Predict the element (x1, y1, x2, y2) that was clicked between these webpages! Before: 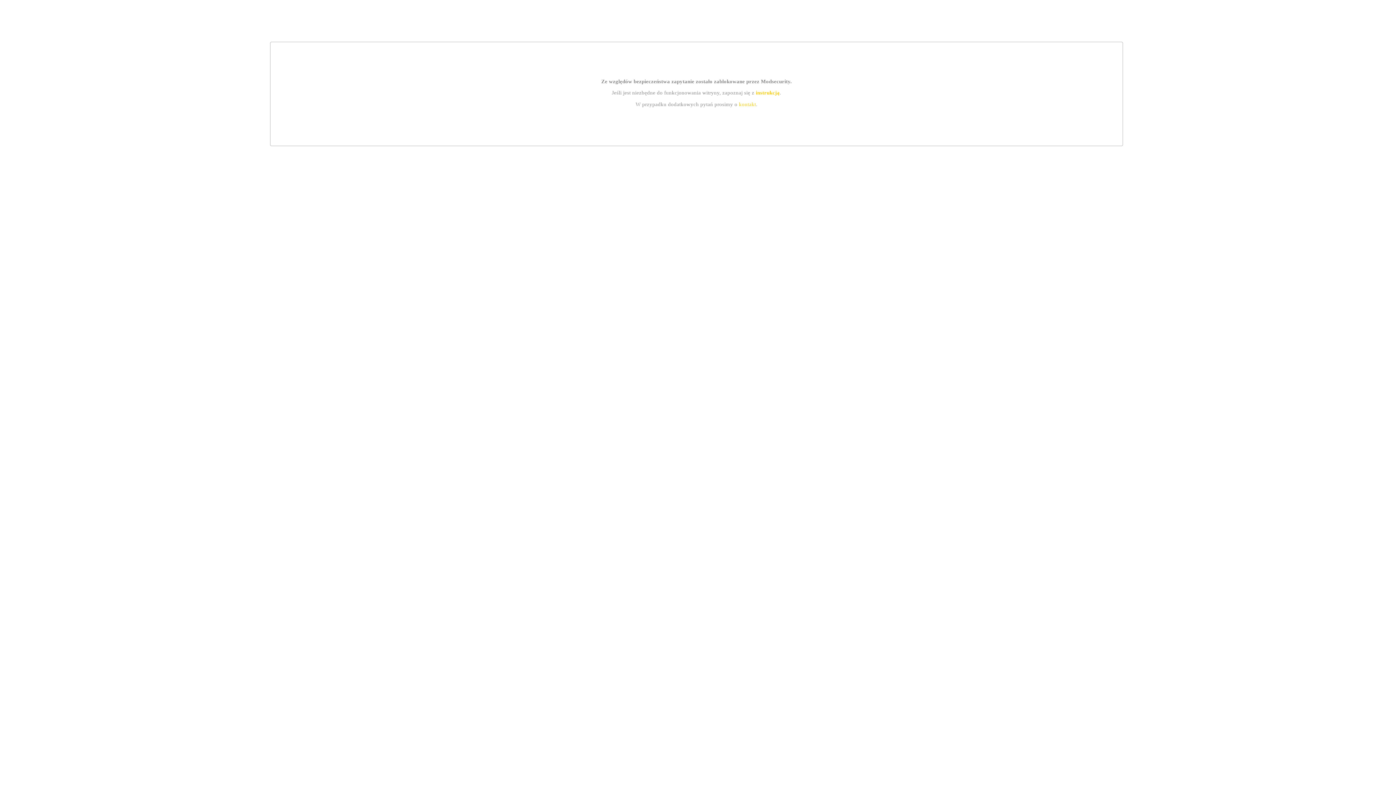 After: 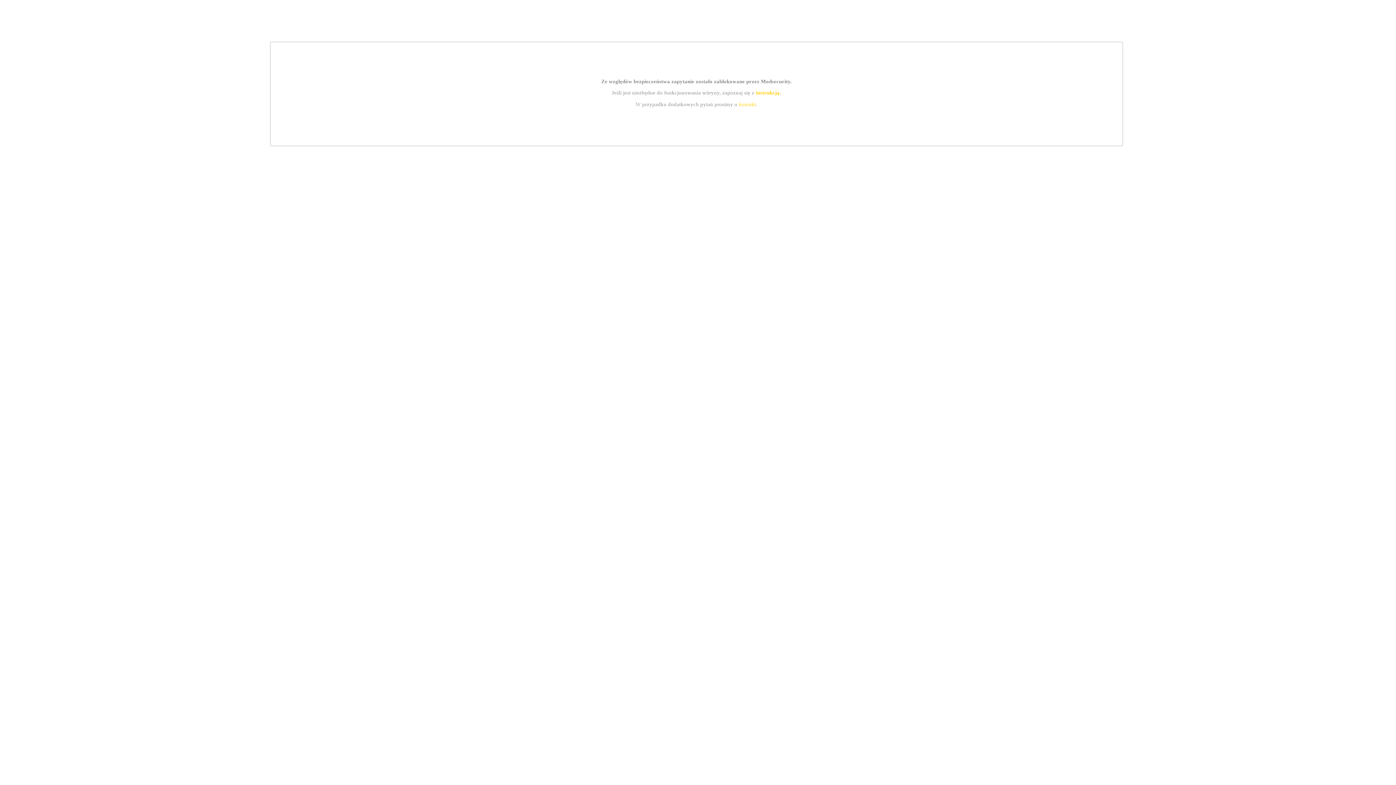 Action: bbox: (755, 89, 779, 95) label: instrukcją